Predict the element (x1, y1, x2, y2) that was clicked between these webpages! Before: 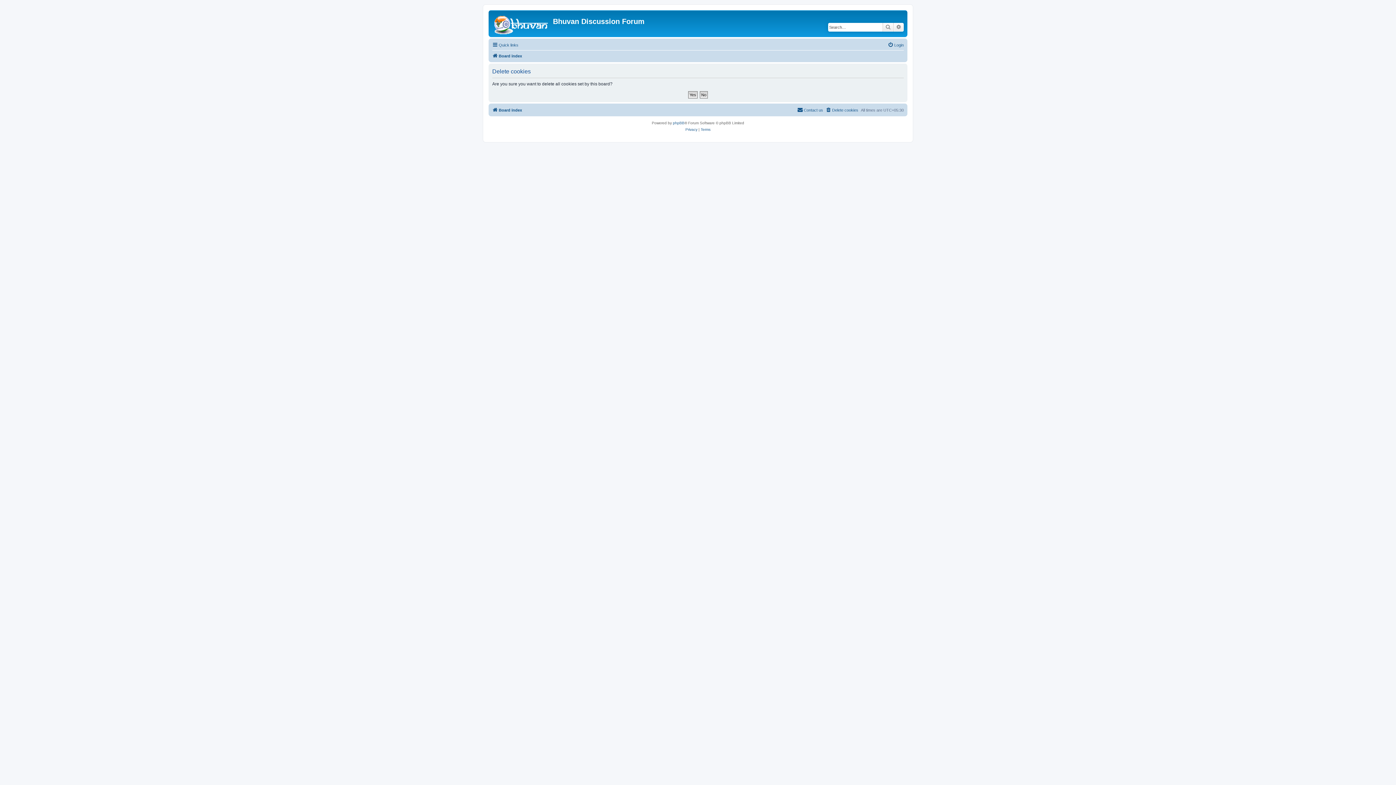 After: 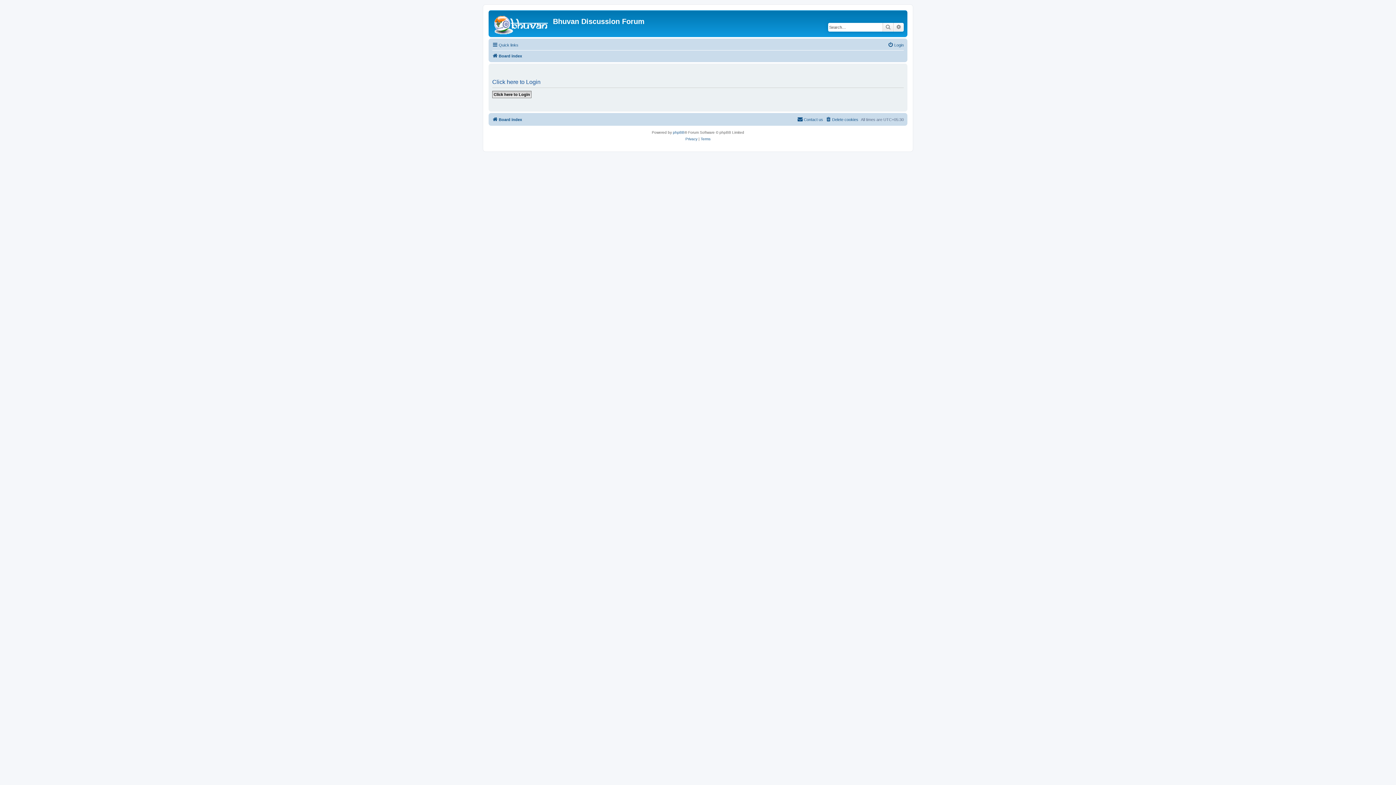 Action: label: Login bbox: (888, 40, 904, 49)